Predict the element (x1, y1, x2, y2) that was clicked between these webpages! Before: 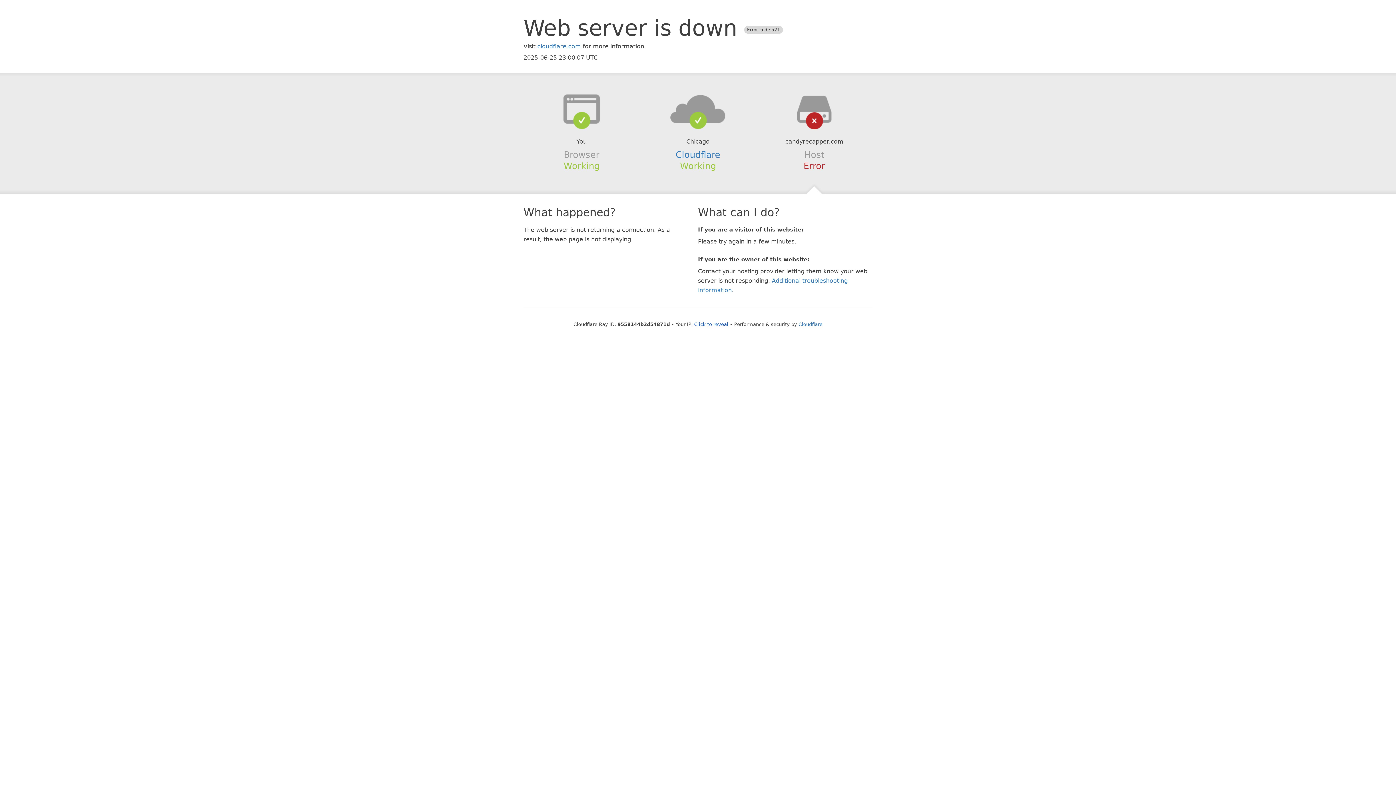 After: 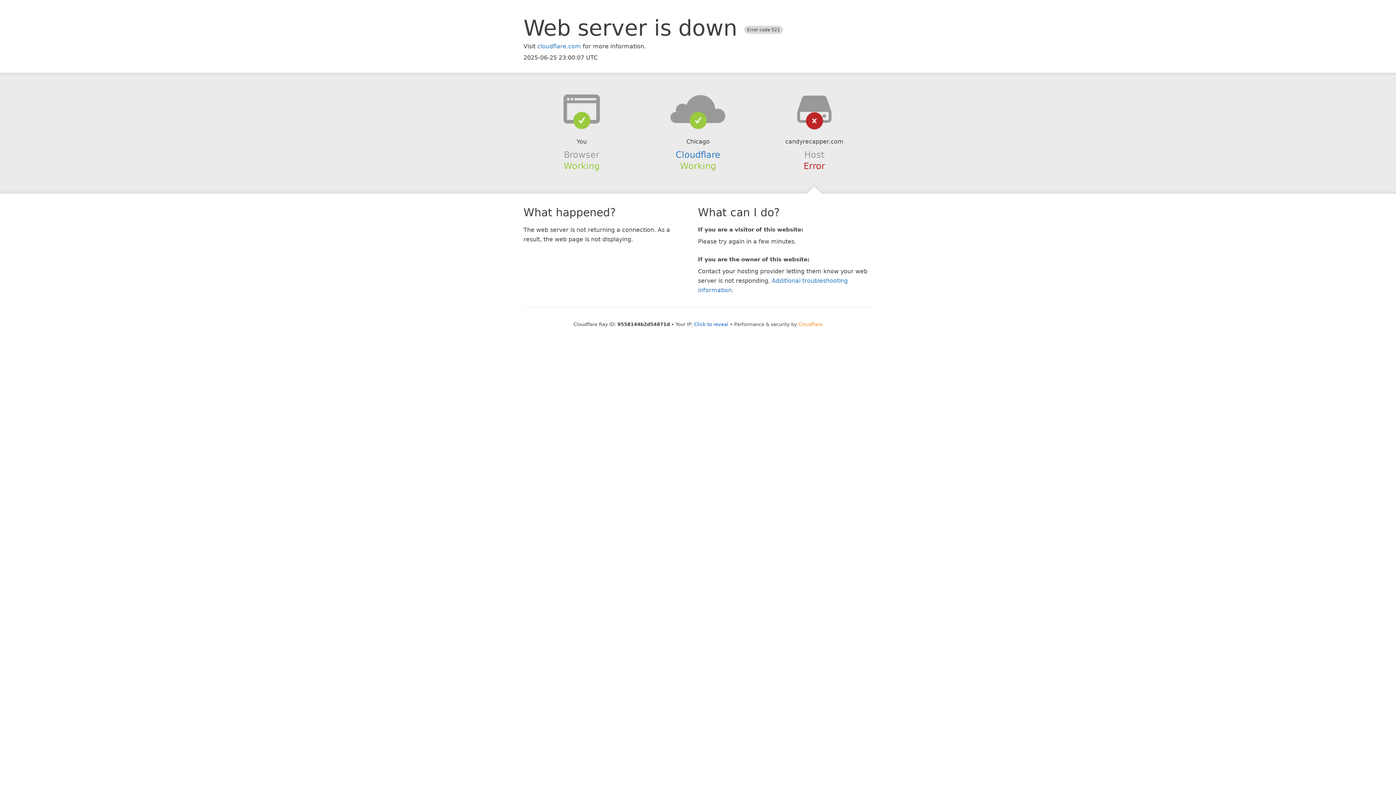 Action: label: Cloudflare bbox: (798, 321, 822, 327)